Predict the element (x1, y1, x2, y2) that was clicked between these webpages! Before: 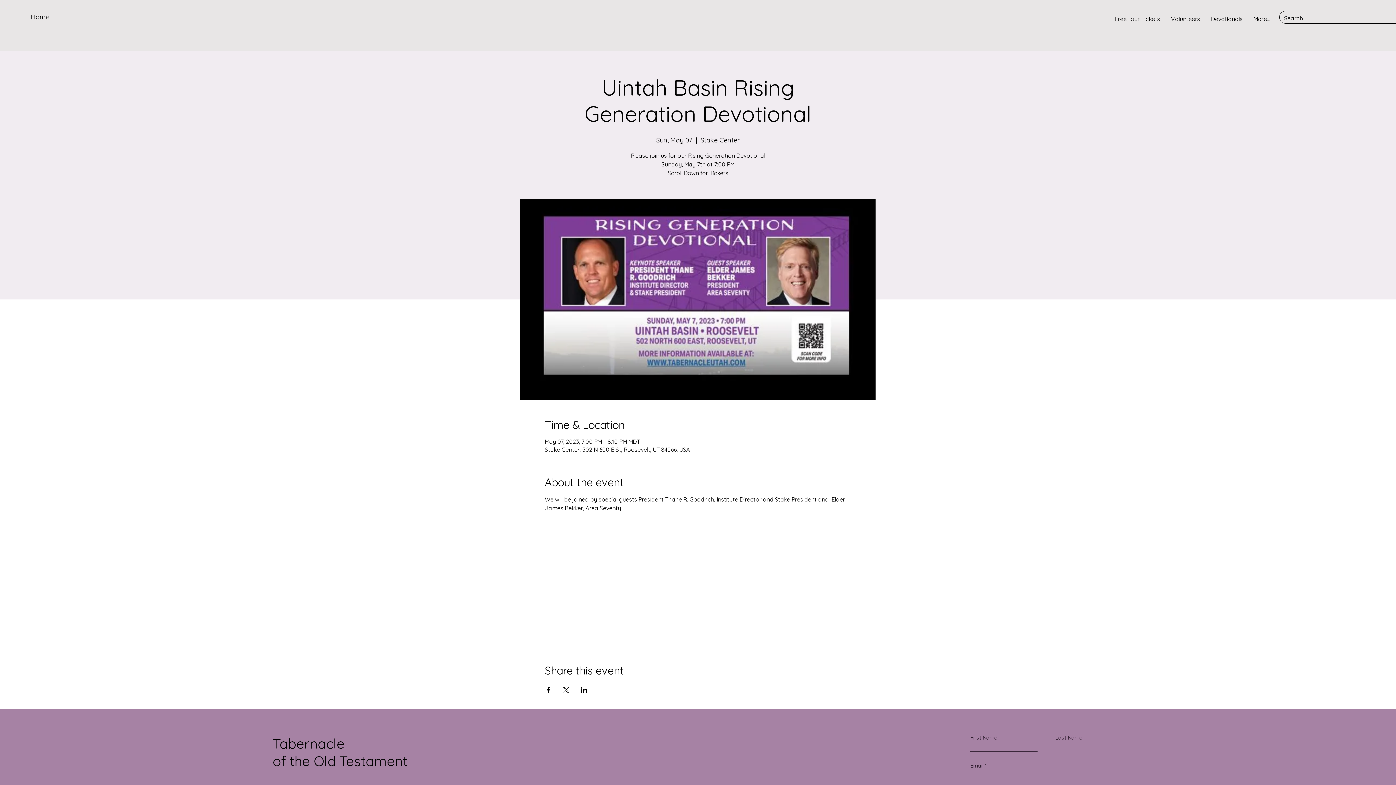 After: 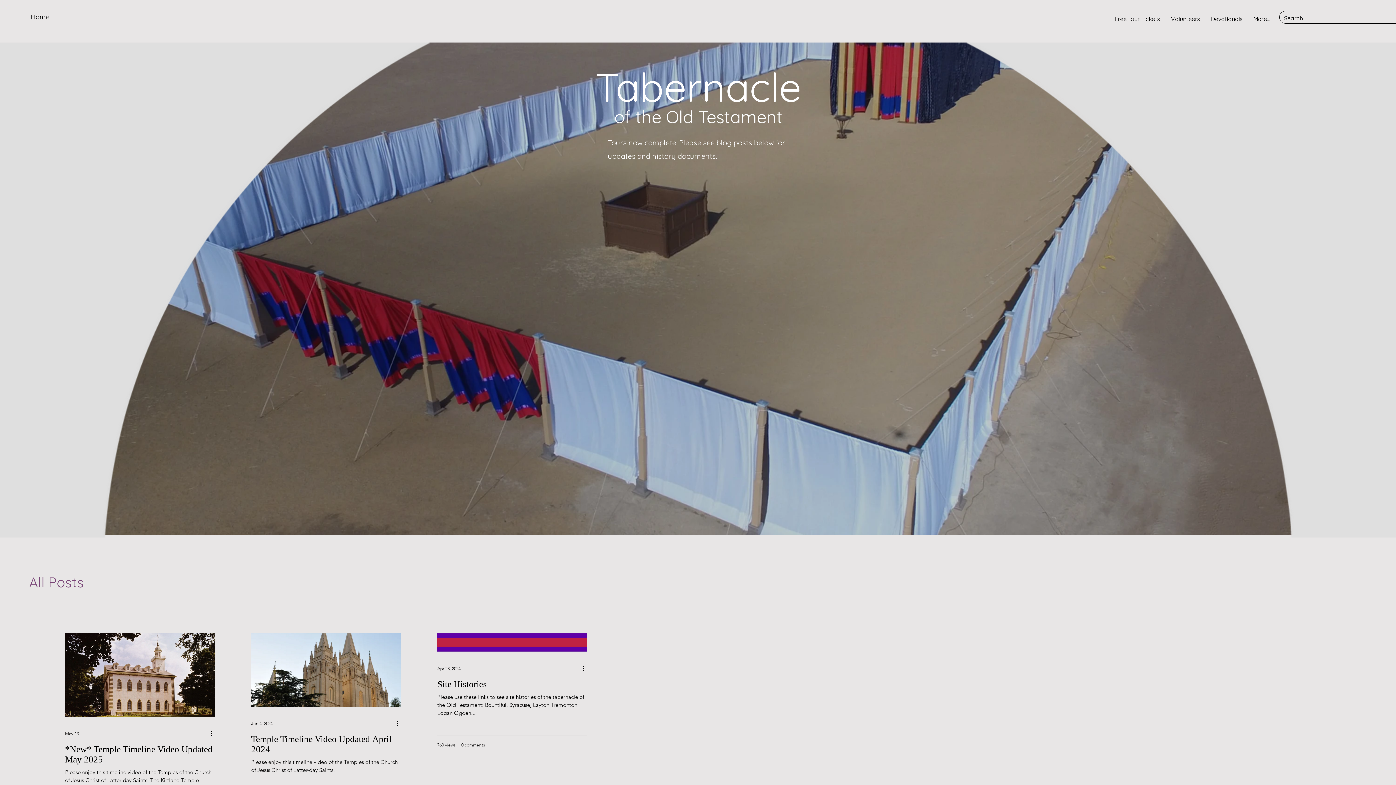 Action: bbox: (30, 12, 49, 21) label: Home